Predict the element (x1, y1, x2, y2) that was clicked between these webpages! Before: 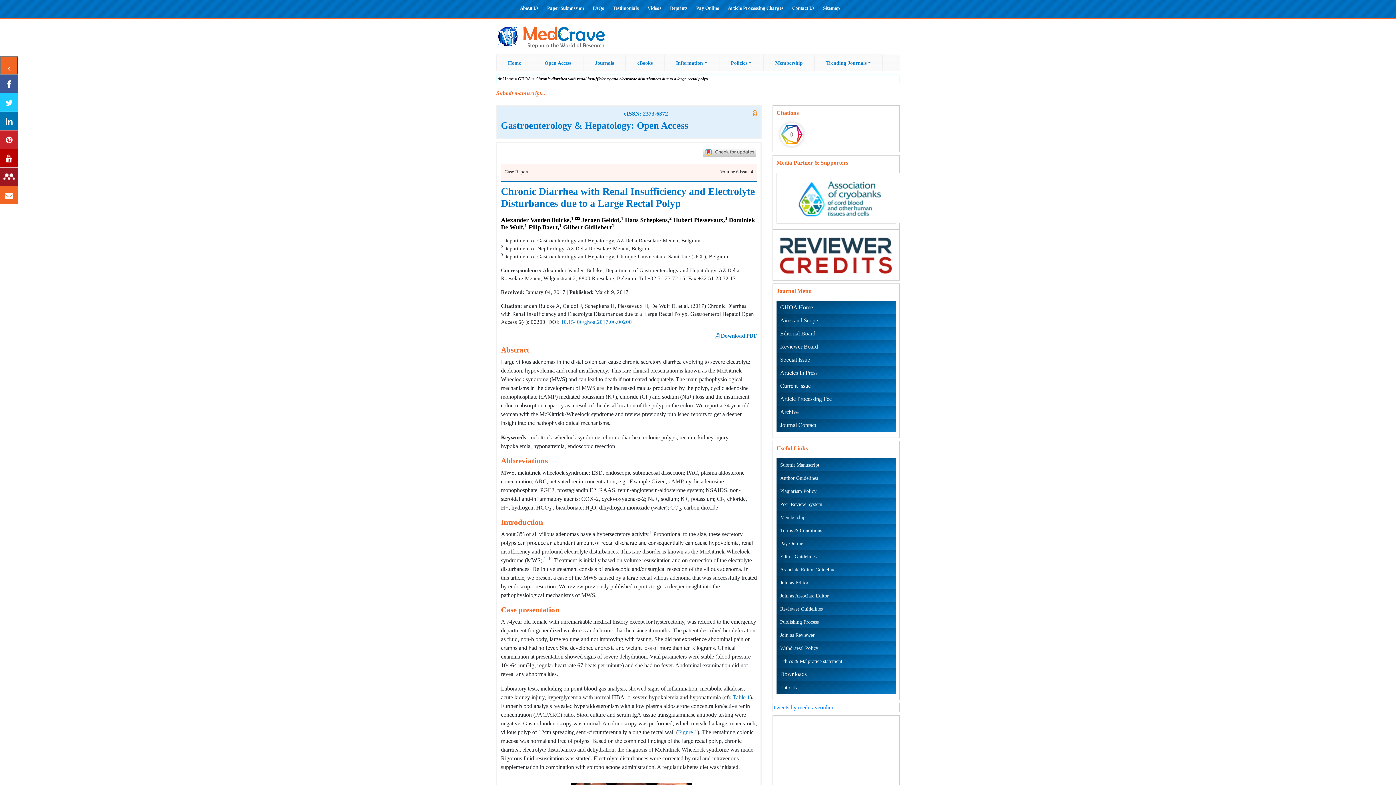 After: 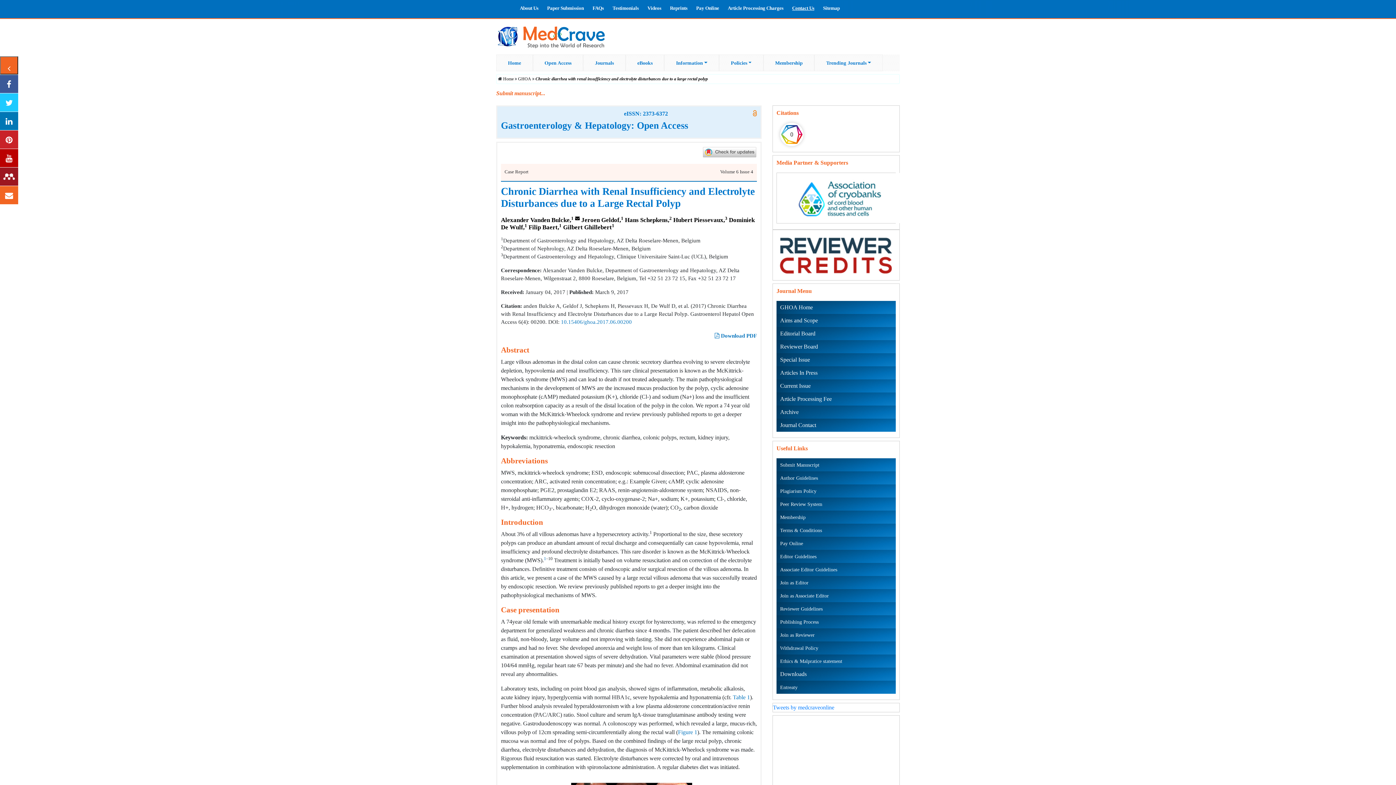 Action: label: Contact Us bbox: (792, 5, 814, 10)